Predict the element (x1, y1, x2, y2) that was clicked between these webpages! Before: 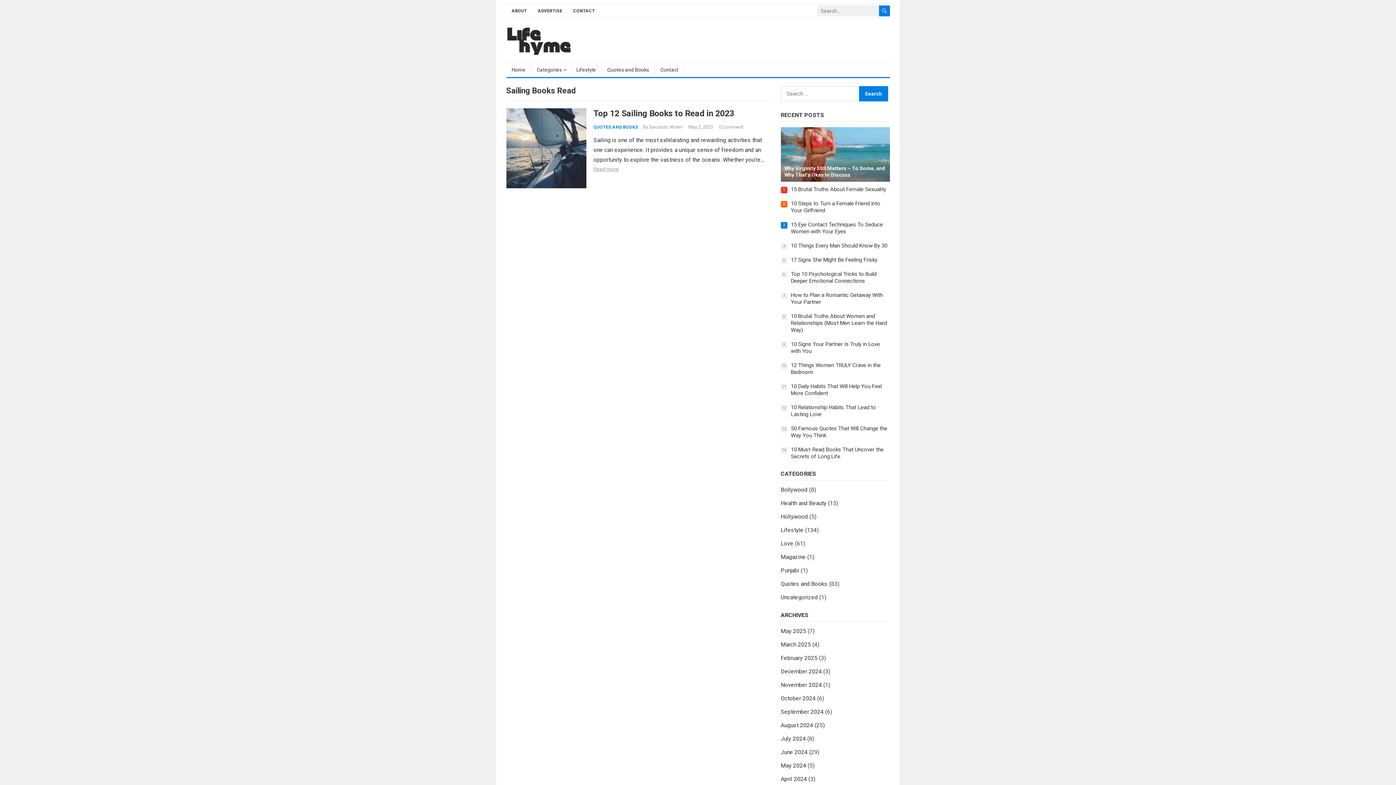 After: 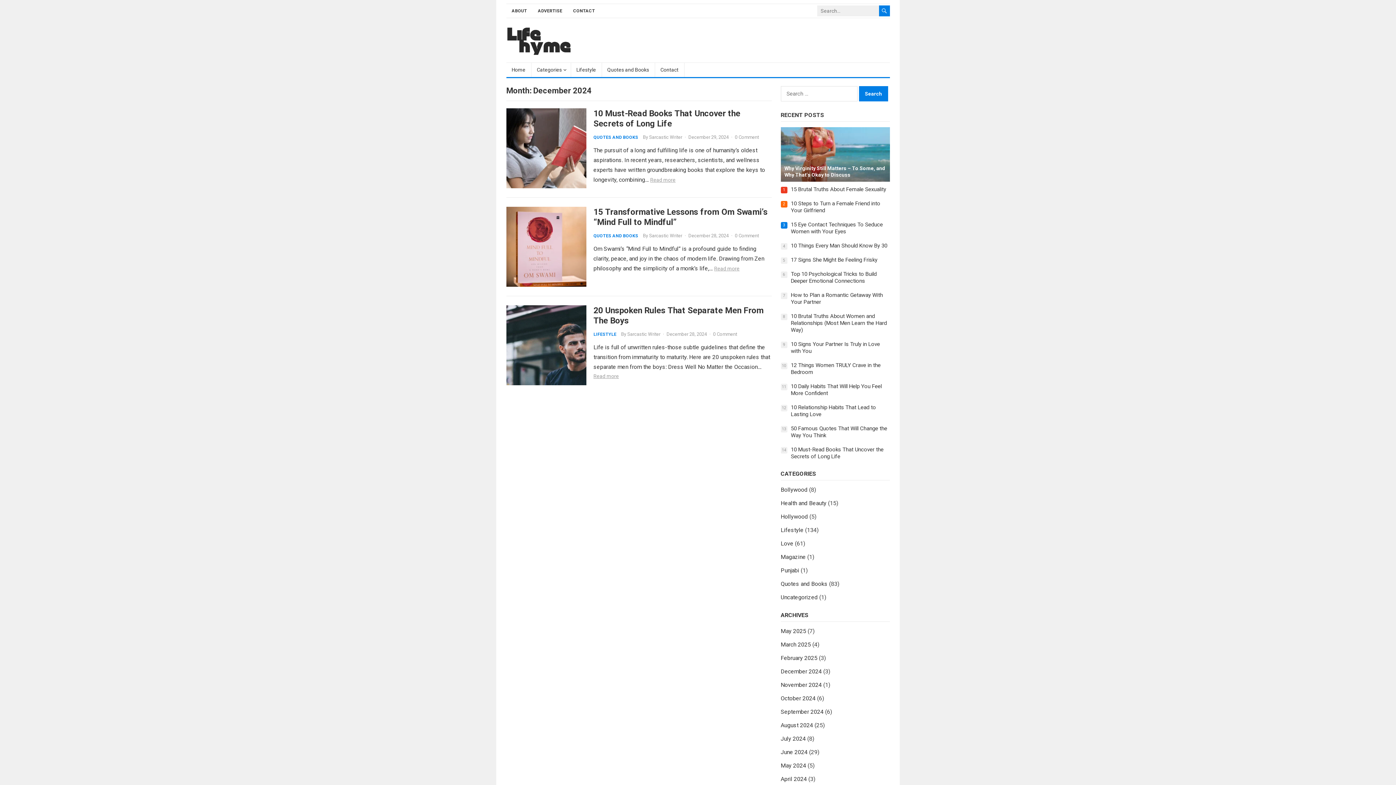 Action: bbox: (780, 668, 822, 675) label: December 2024